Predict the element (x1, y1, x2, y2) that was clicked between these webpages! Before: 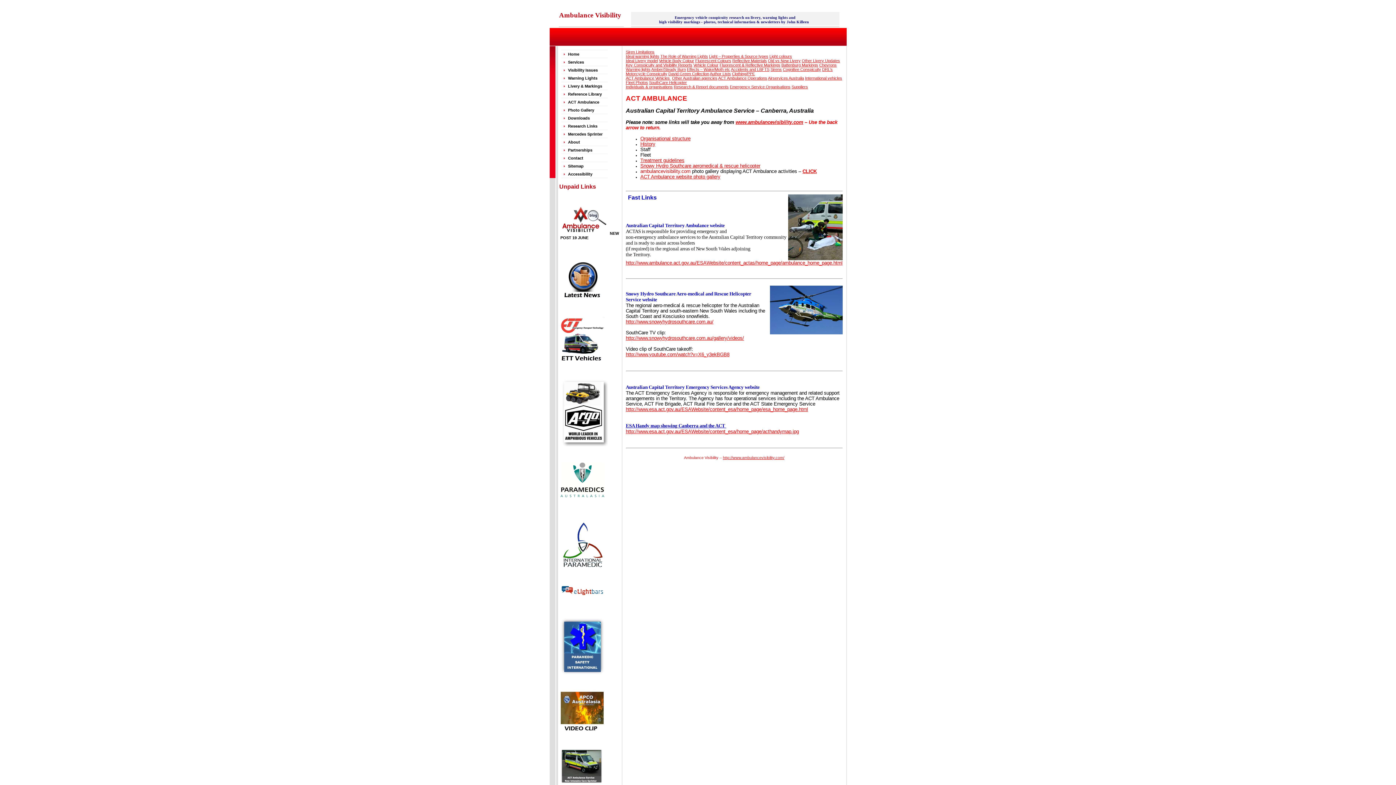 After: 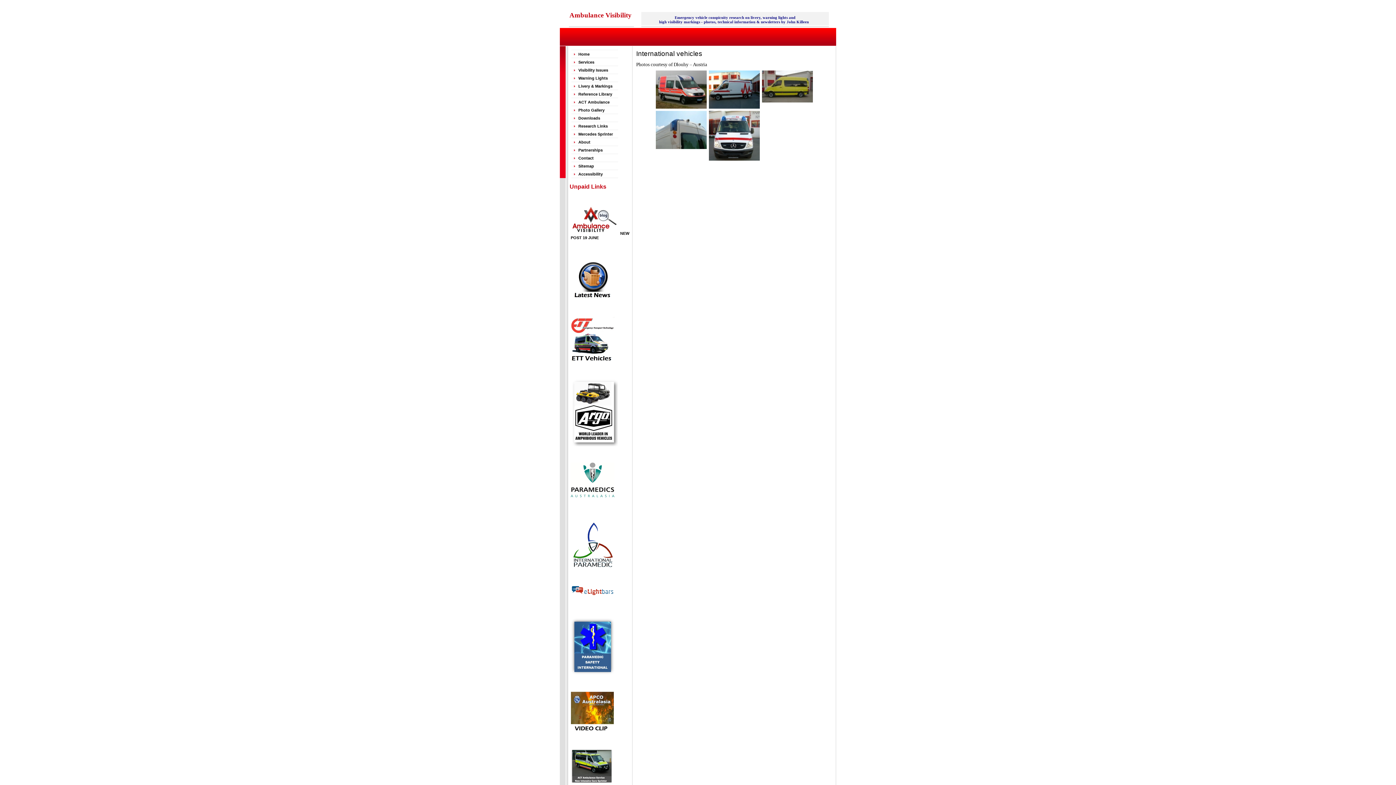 Action: bbox: (805, 76, 842, 80) label: International vehicles